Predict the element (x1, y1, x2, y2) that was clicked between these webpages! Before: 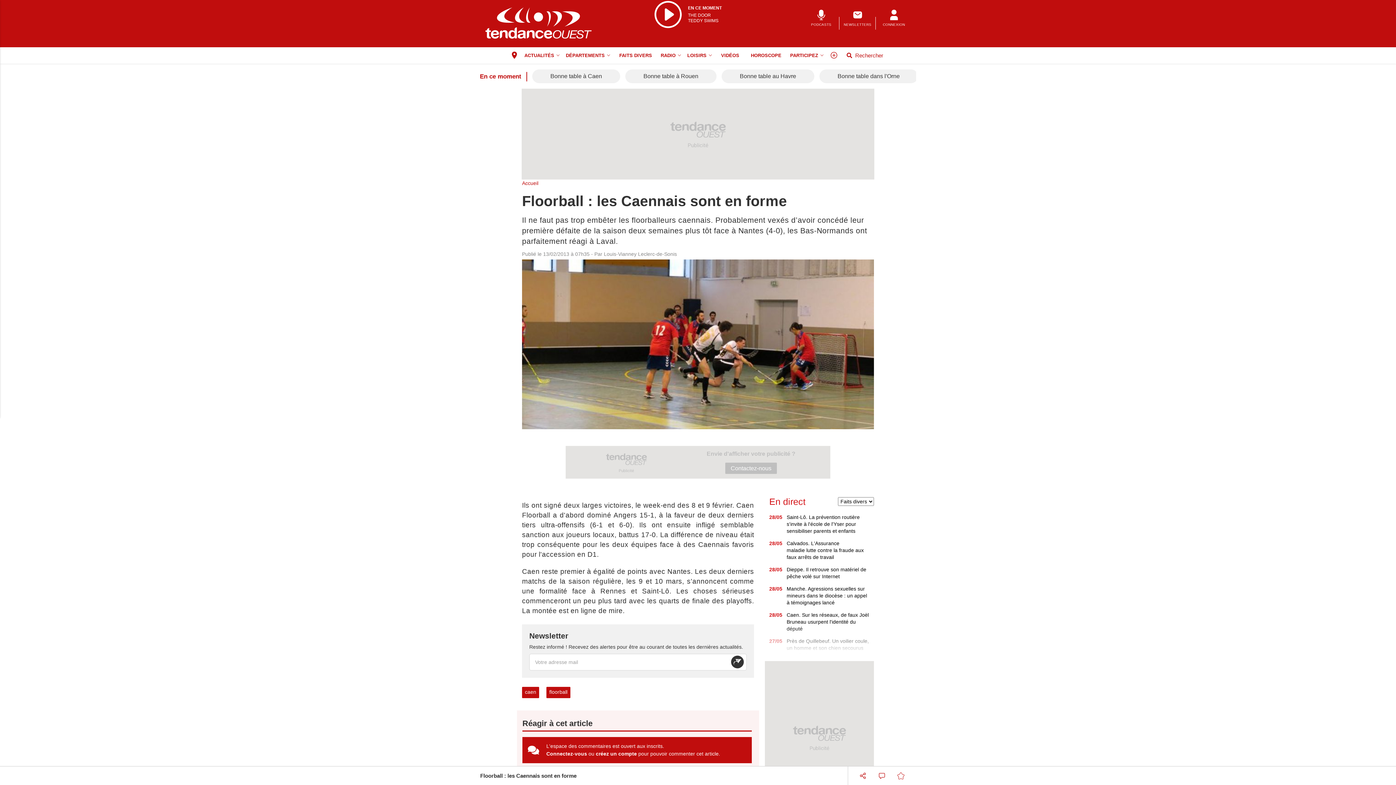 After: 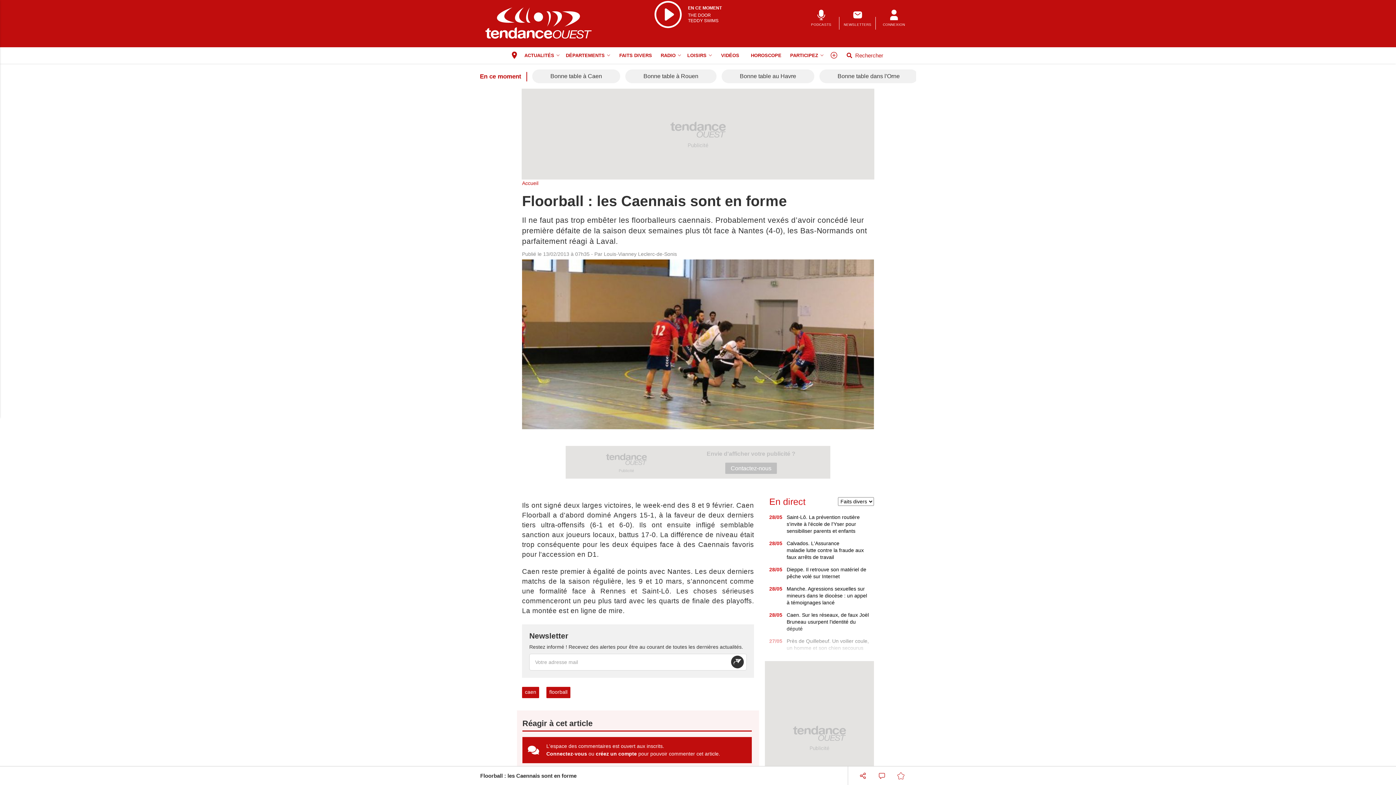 Action: label: EN CE MOMENT
THE DOOR
TEDDY SWIMS bbox: (653, 0, 742, 29)